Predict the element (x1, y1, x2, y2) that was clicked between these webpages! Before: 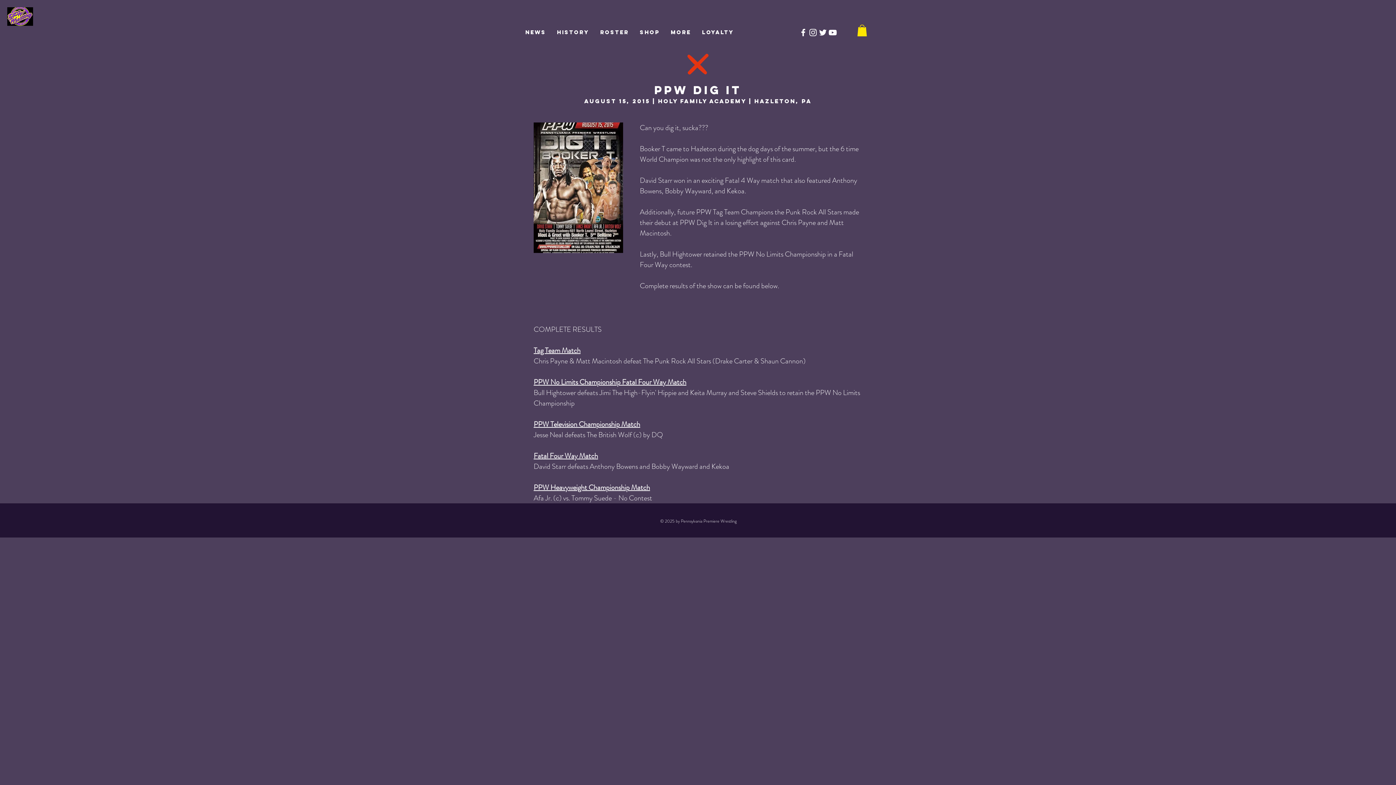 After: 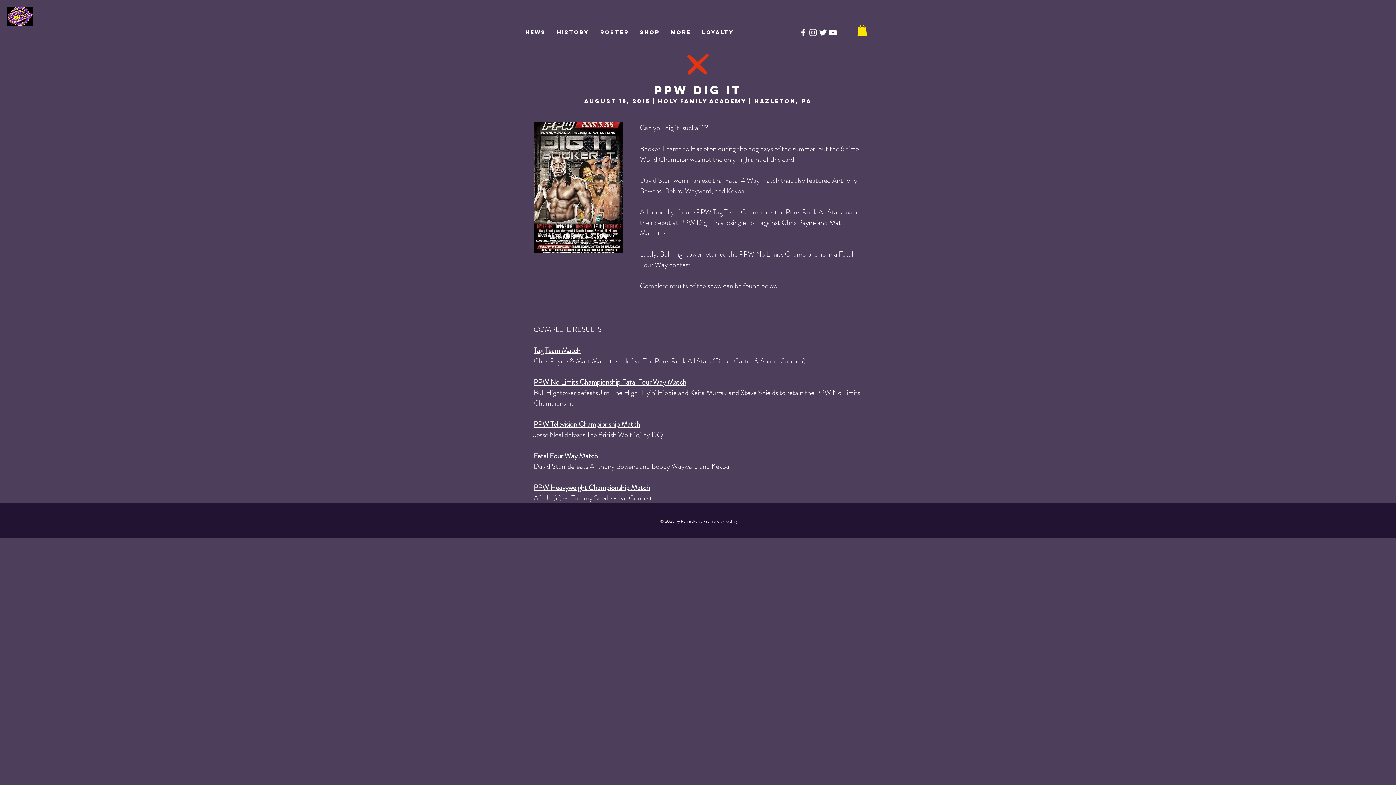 Action: bbox: (818, 27, 828, 37) label: PPW on Twitter